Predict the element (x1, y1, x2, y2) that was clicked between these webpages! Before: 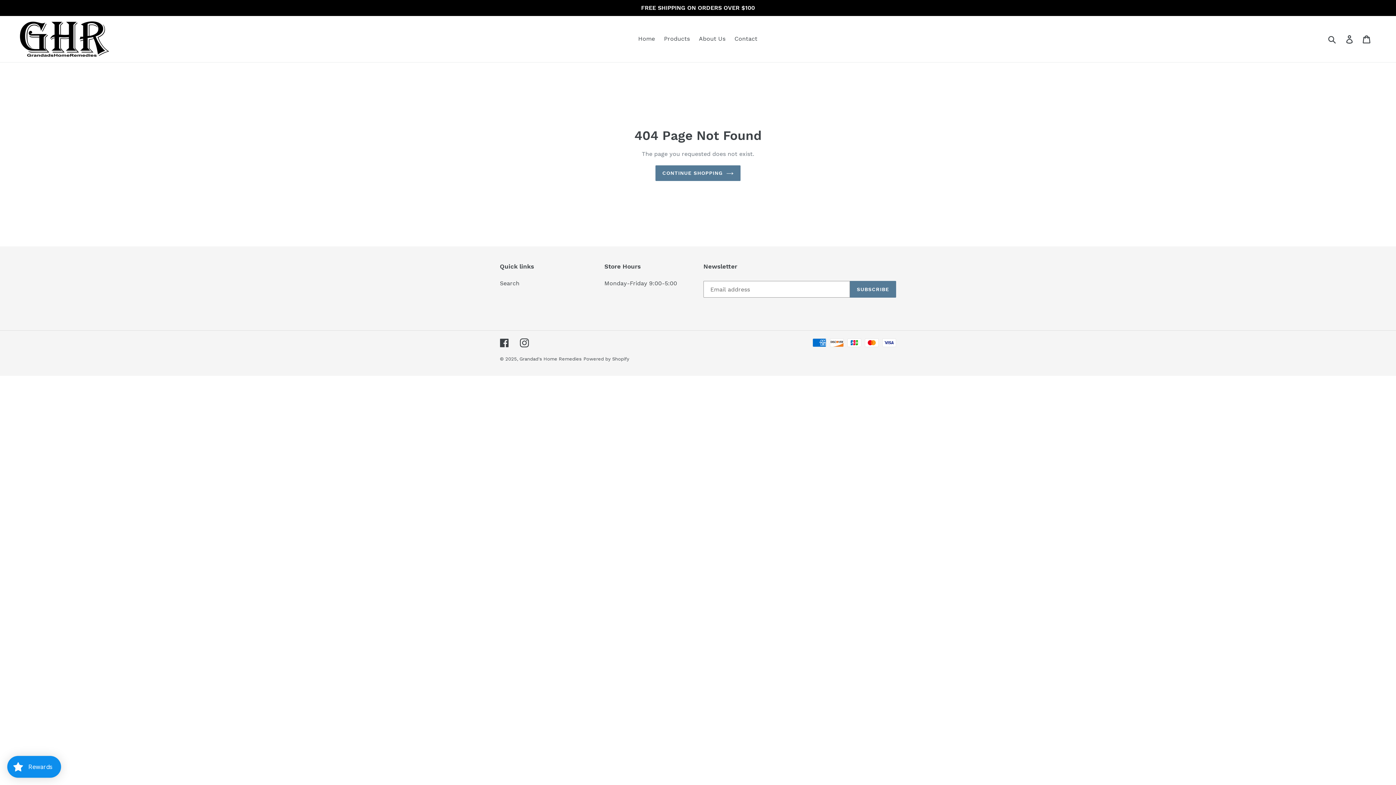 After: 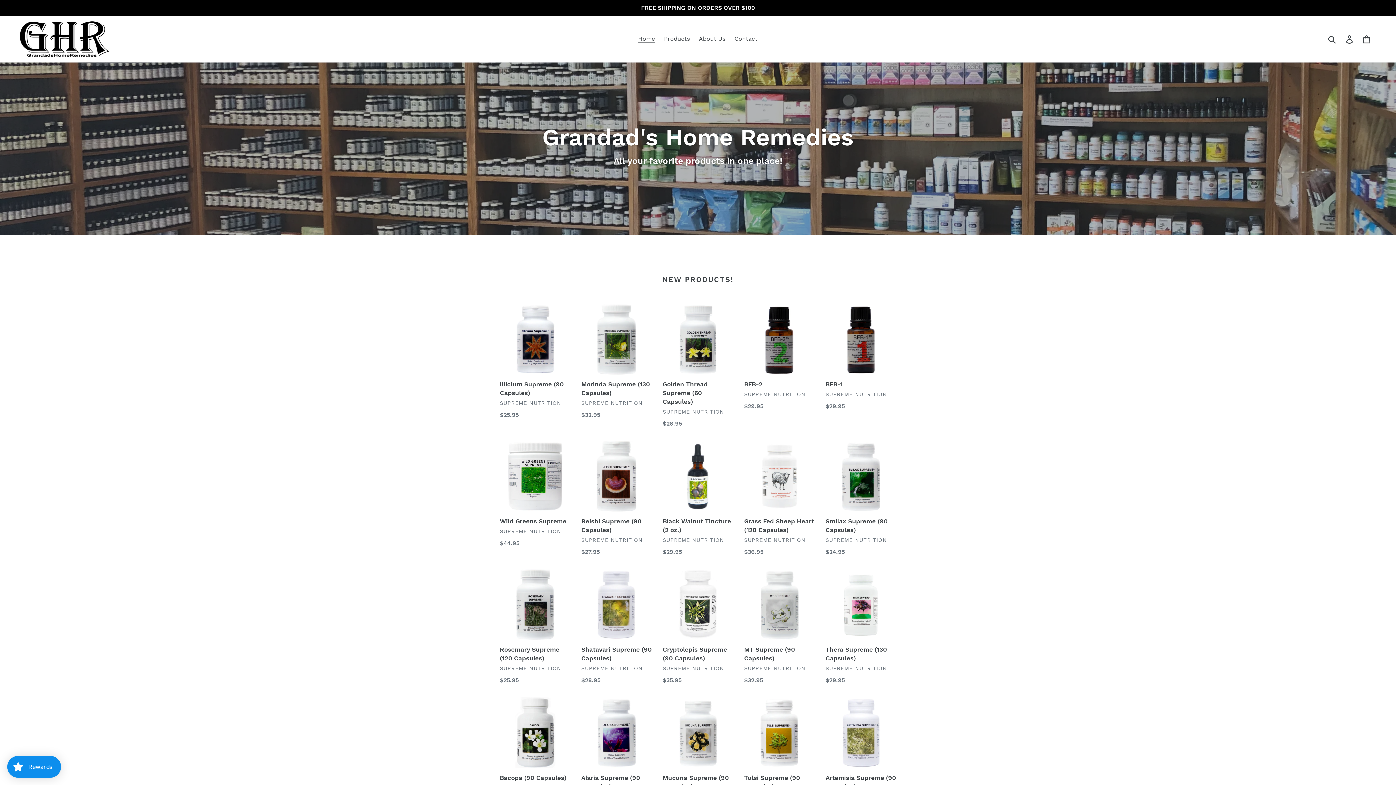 Action: label: CONTINUE SHOPPING bbox: (655, 165, 740, 181)